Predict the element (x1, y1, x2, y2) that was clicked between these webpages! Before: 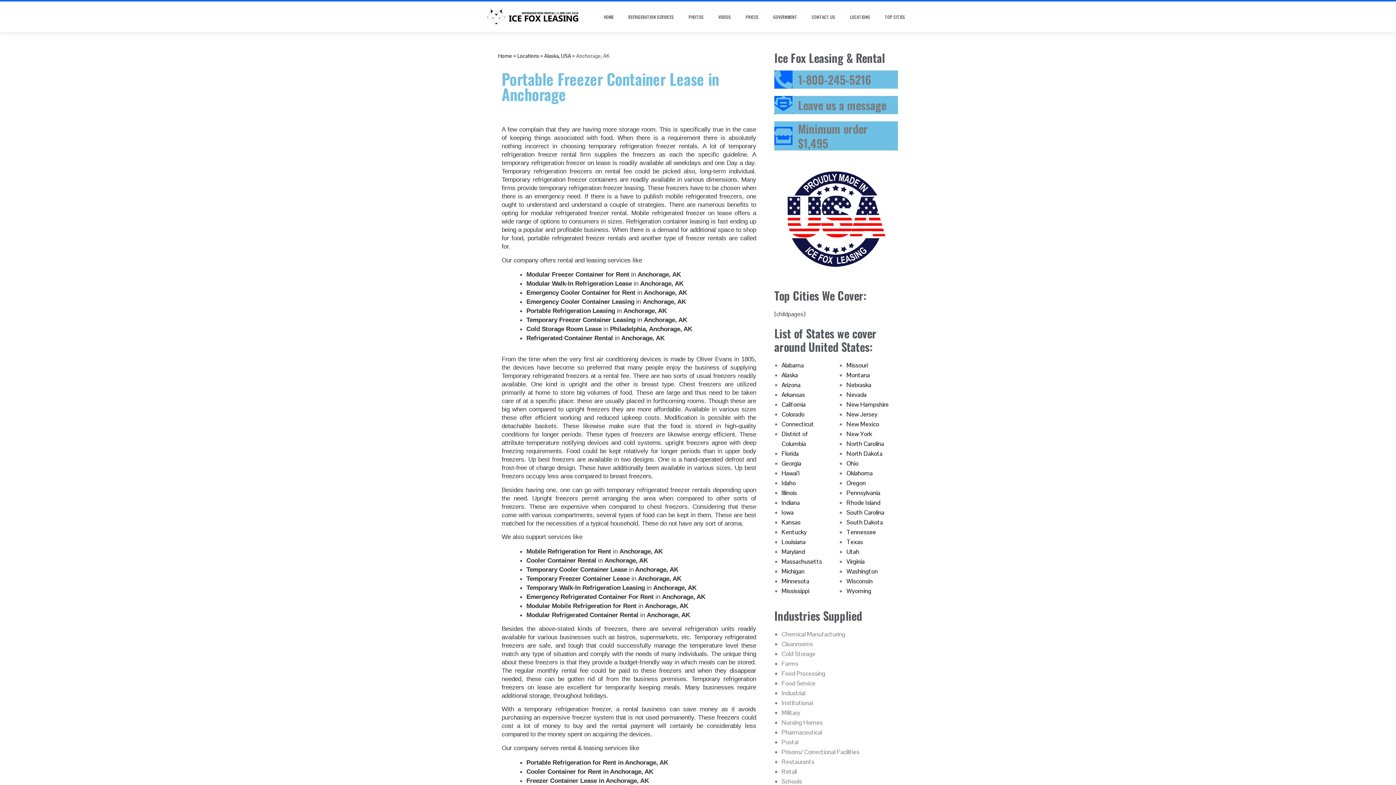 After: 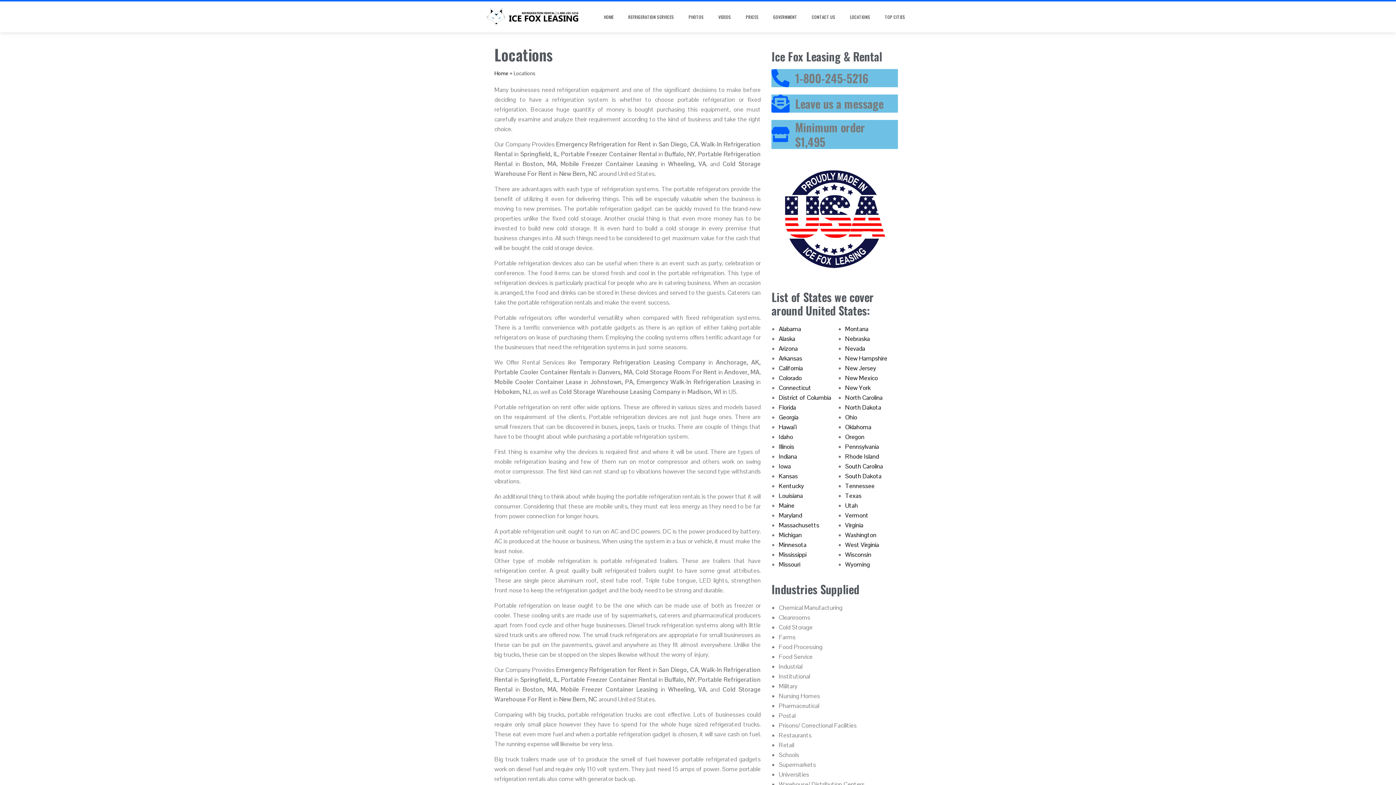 Action: bbox: (517, 52, 539, 59) label: Locations